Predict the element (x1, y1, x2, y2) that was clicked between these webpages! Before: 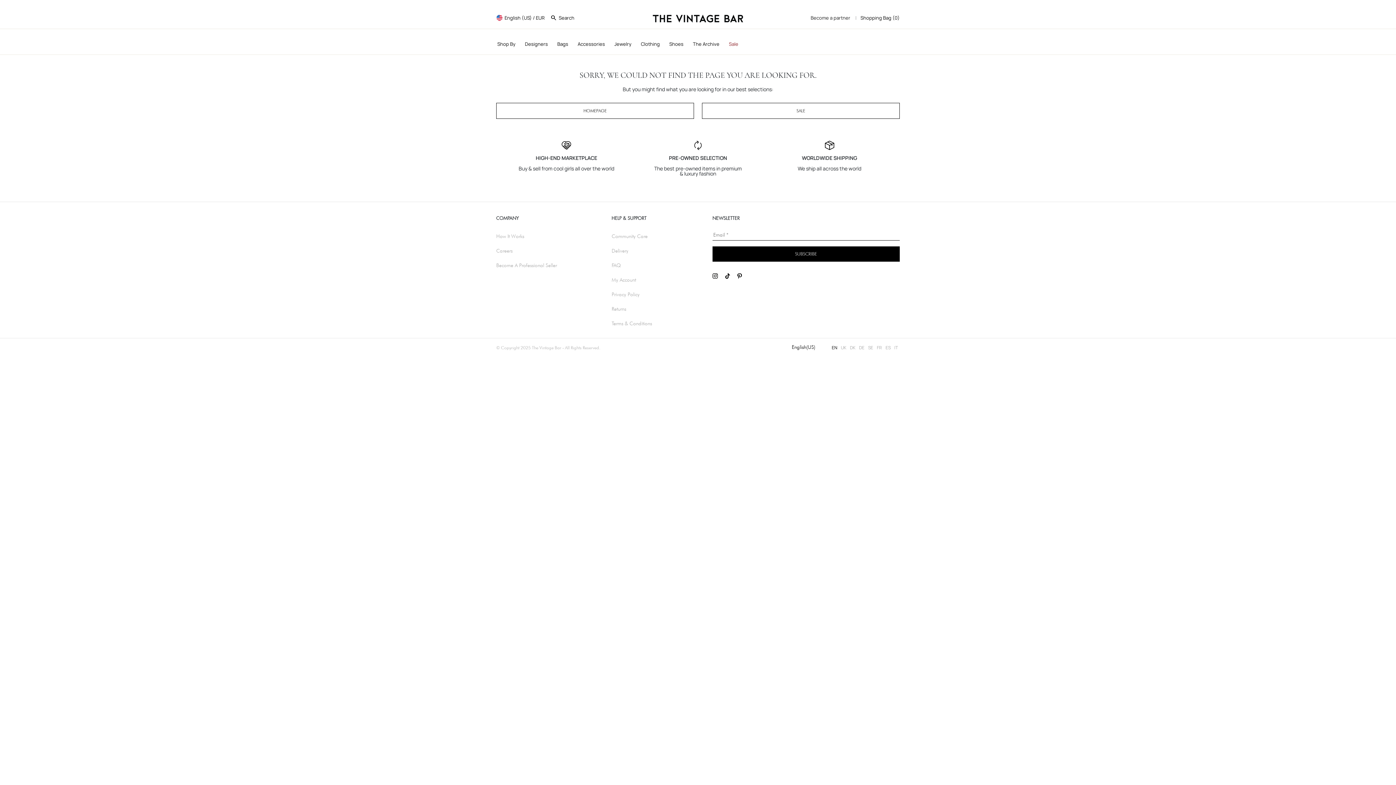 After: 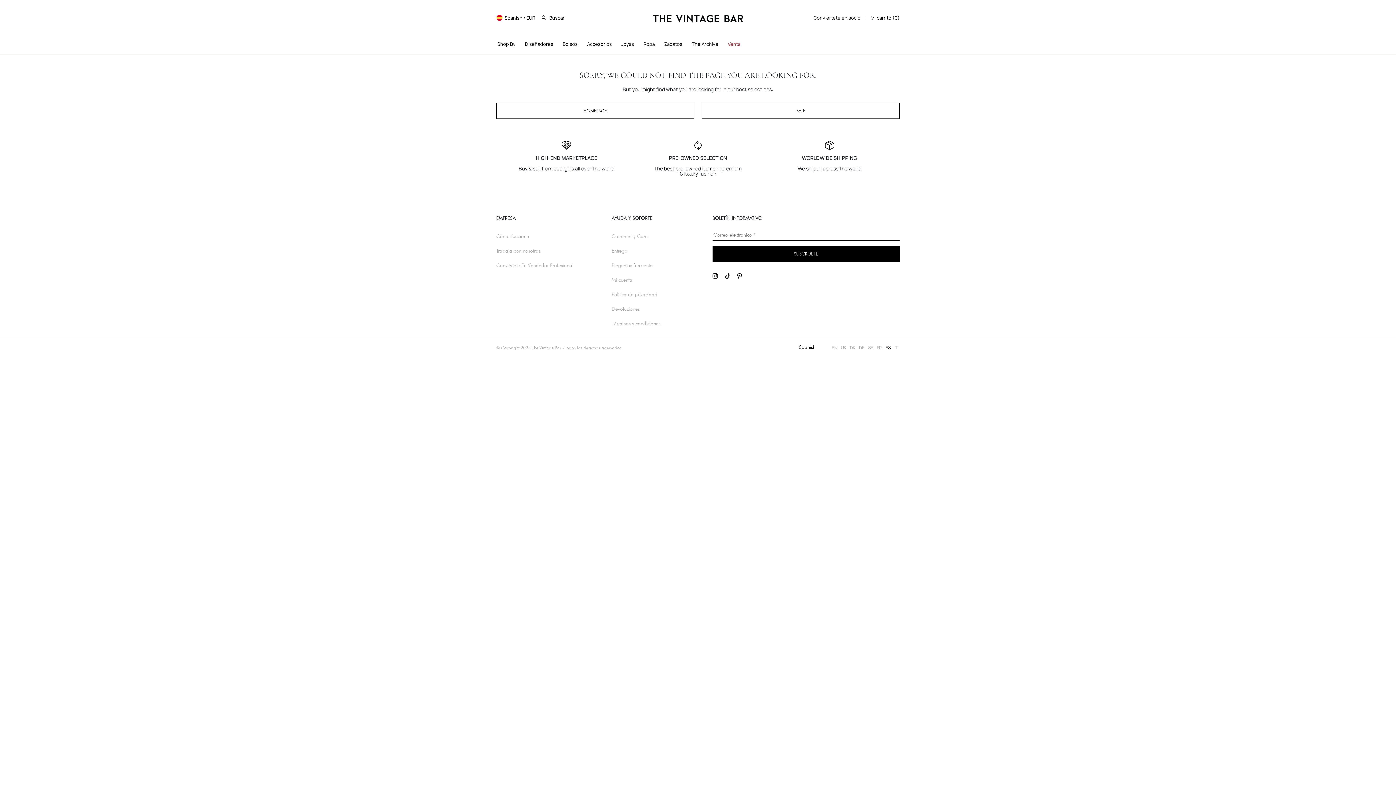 Action: bbox: (884, 344, 892, 352) label: ES